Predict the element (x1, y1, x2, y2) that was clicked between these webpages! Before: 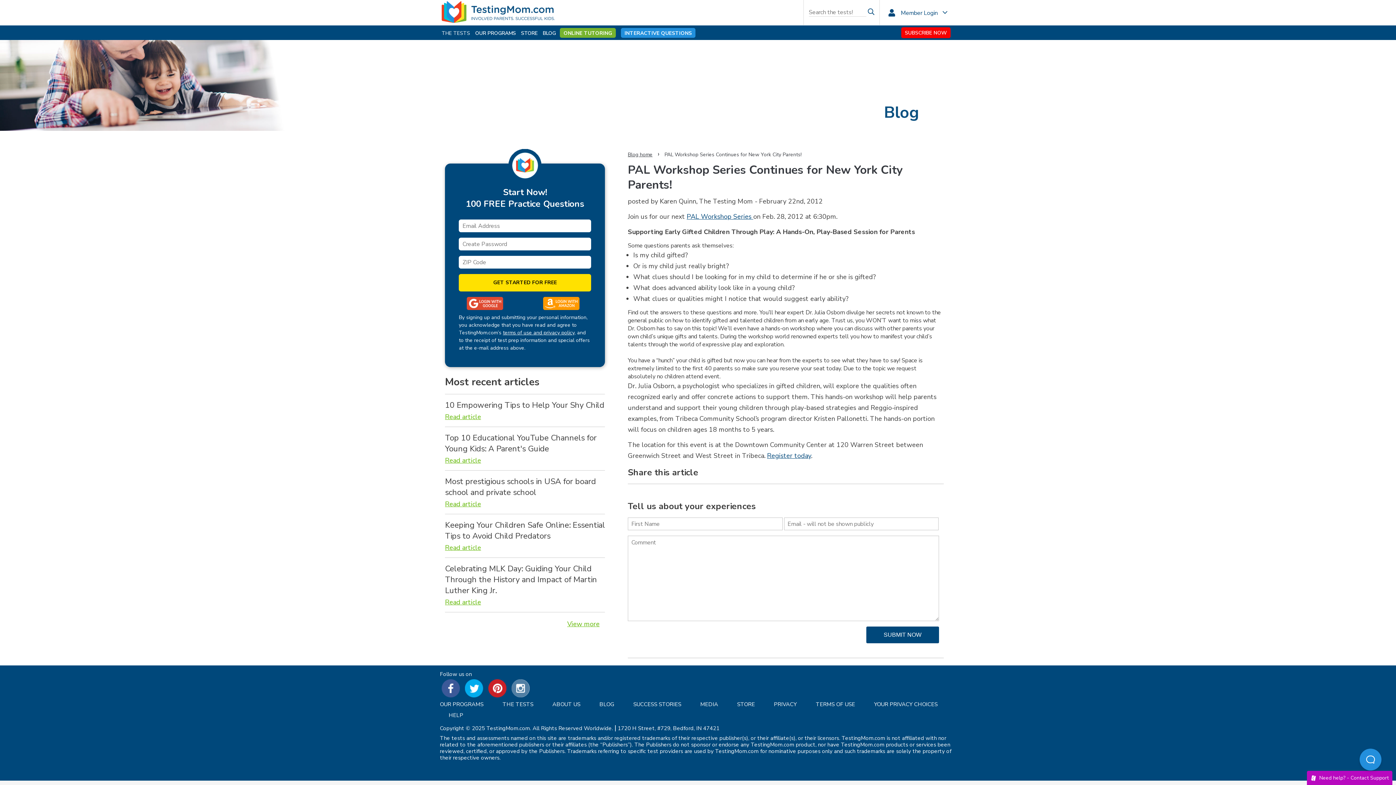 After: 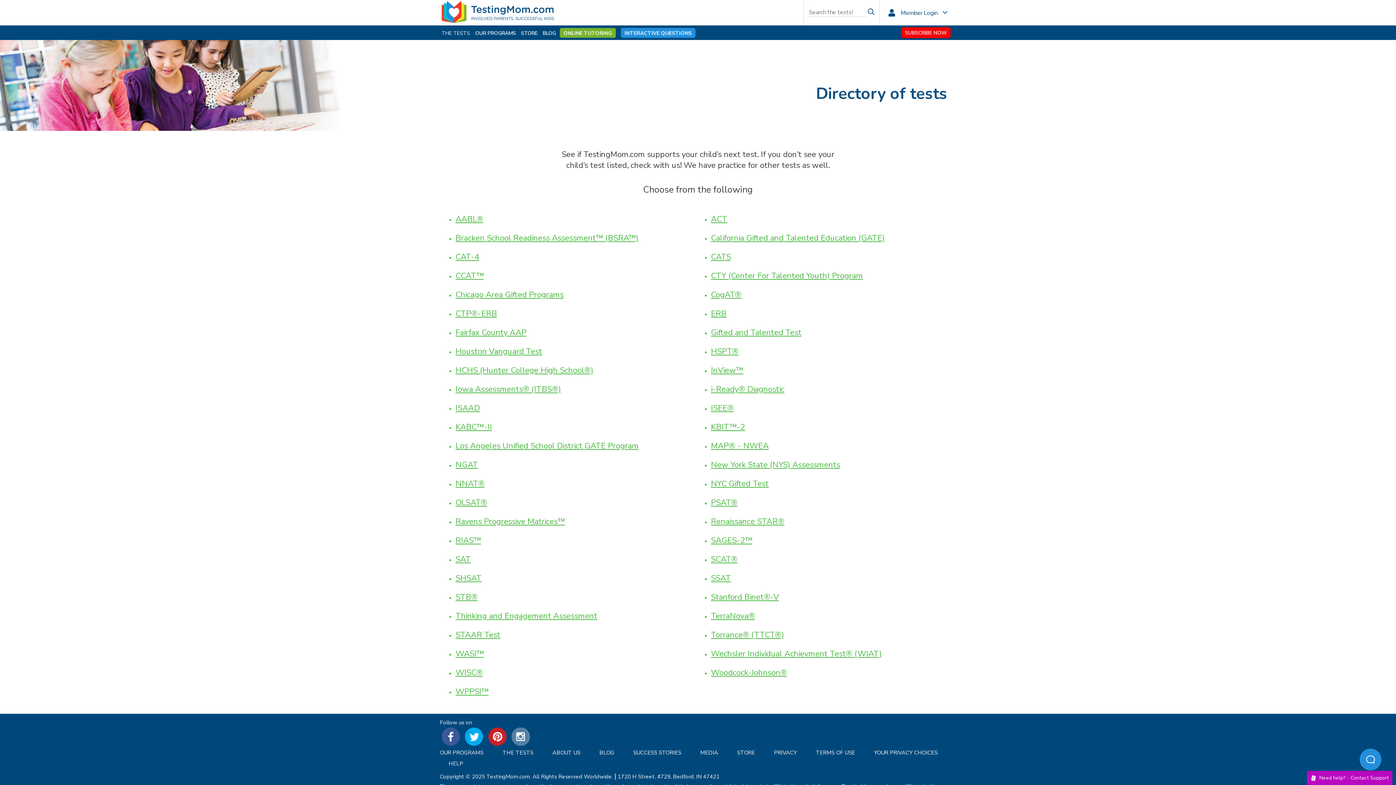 Action: bbox: (493, 699, 542, 710) label: THE TESTS